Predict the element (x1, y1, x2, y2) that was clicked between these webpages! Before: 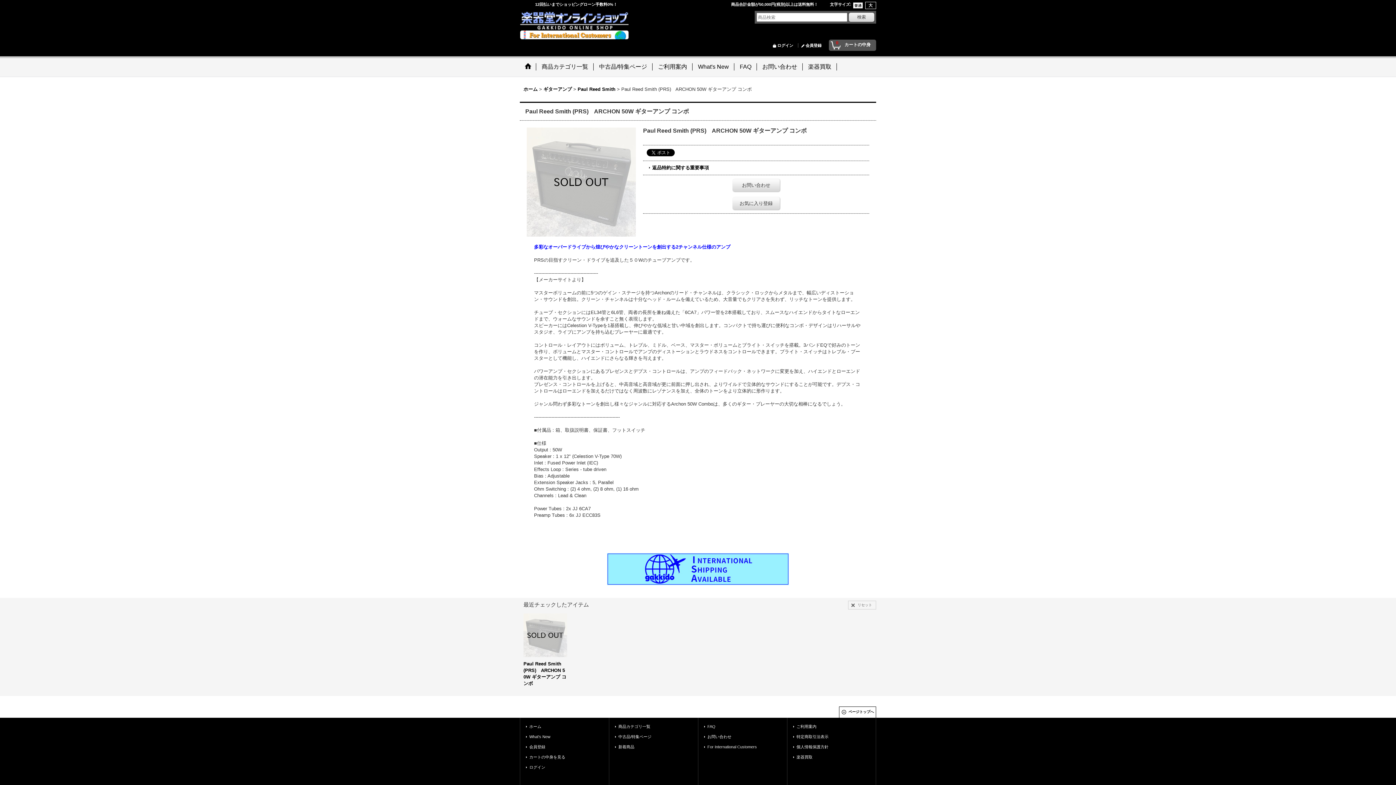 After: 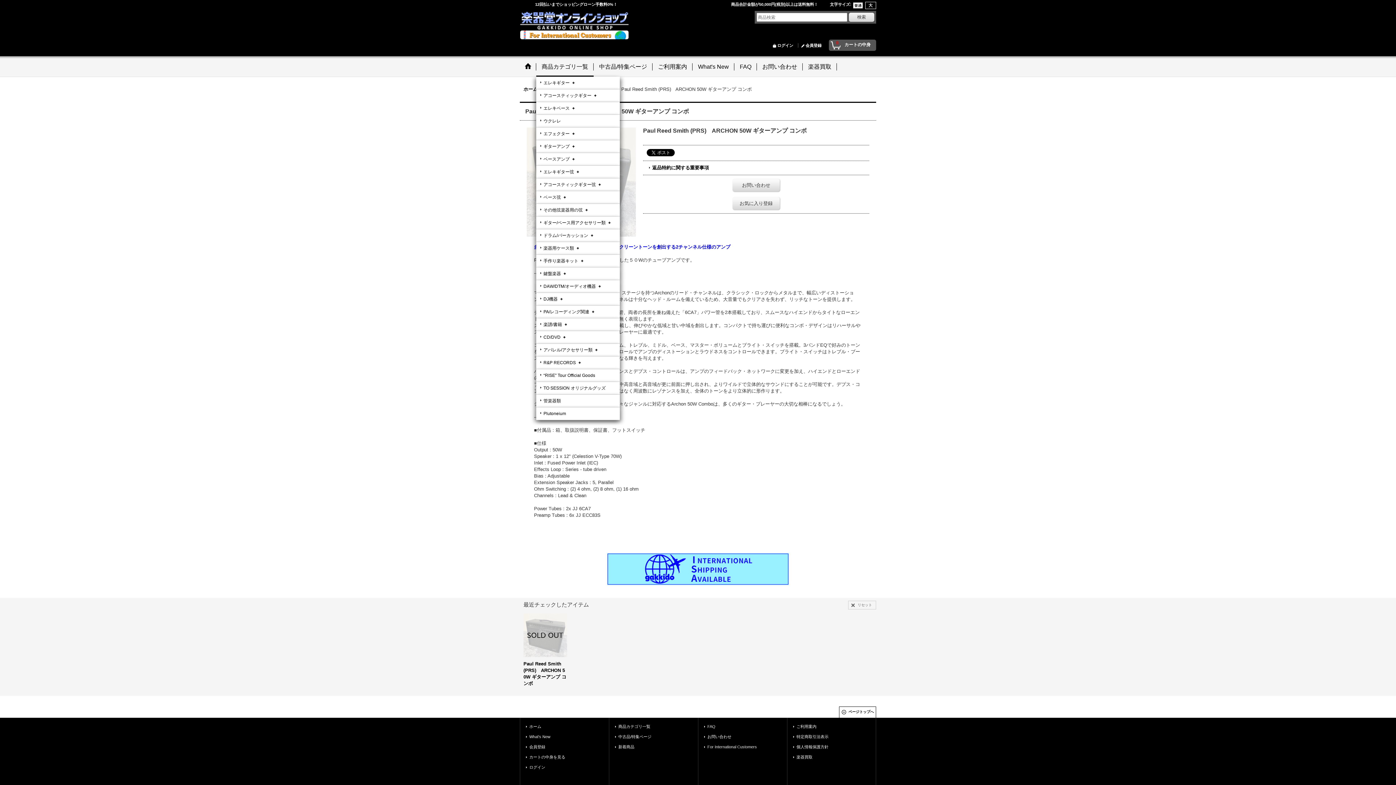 Action: bbox: (536, 58, 593, 76) label: 商品カテゴリ一覧